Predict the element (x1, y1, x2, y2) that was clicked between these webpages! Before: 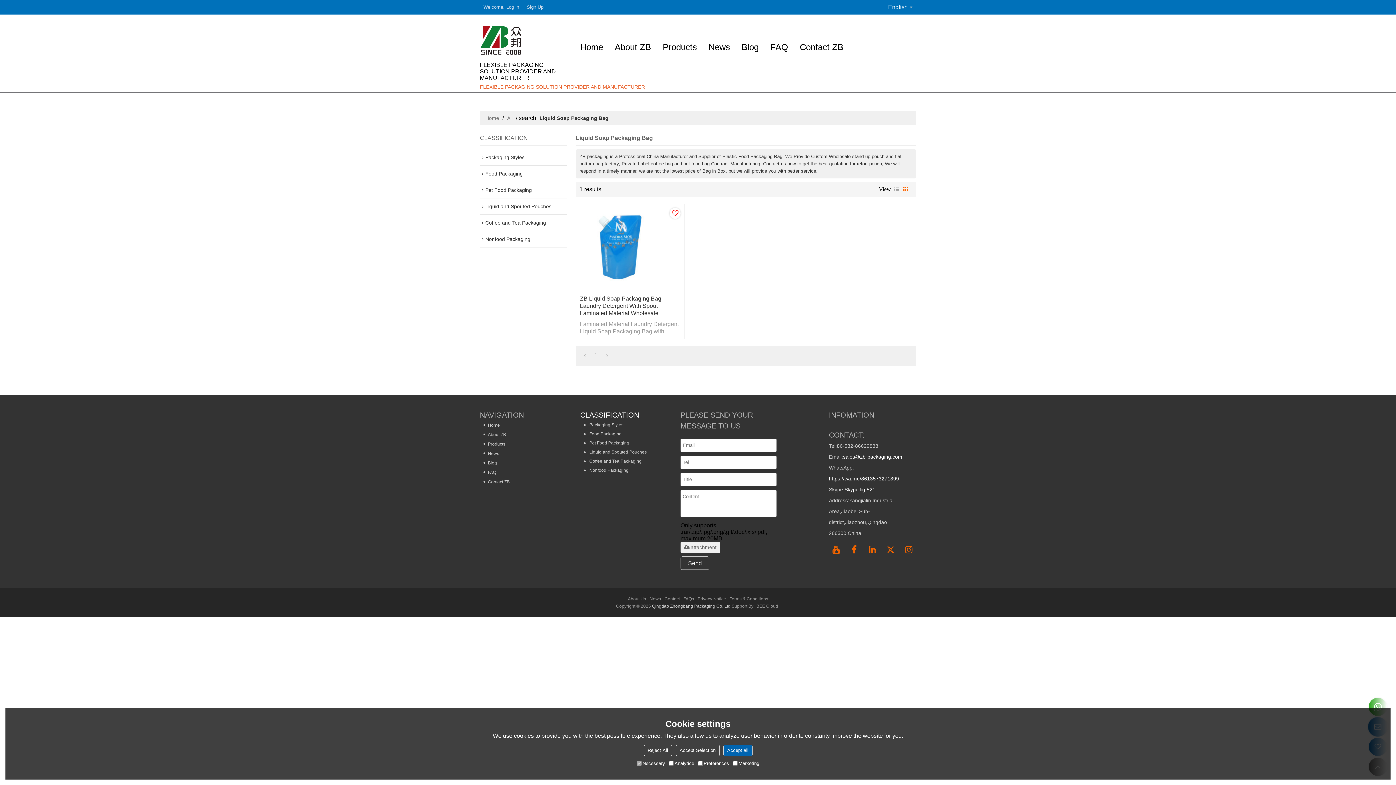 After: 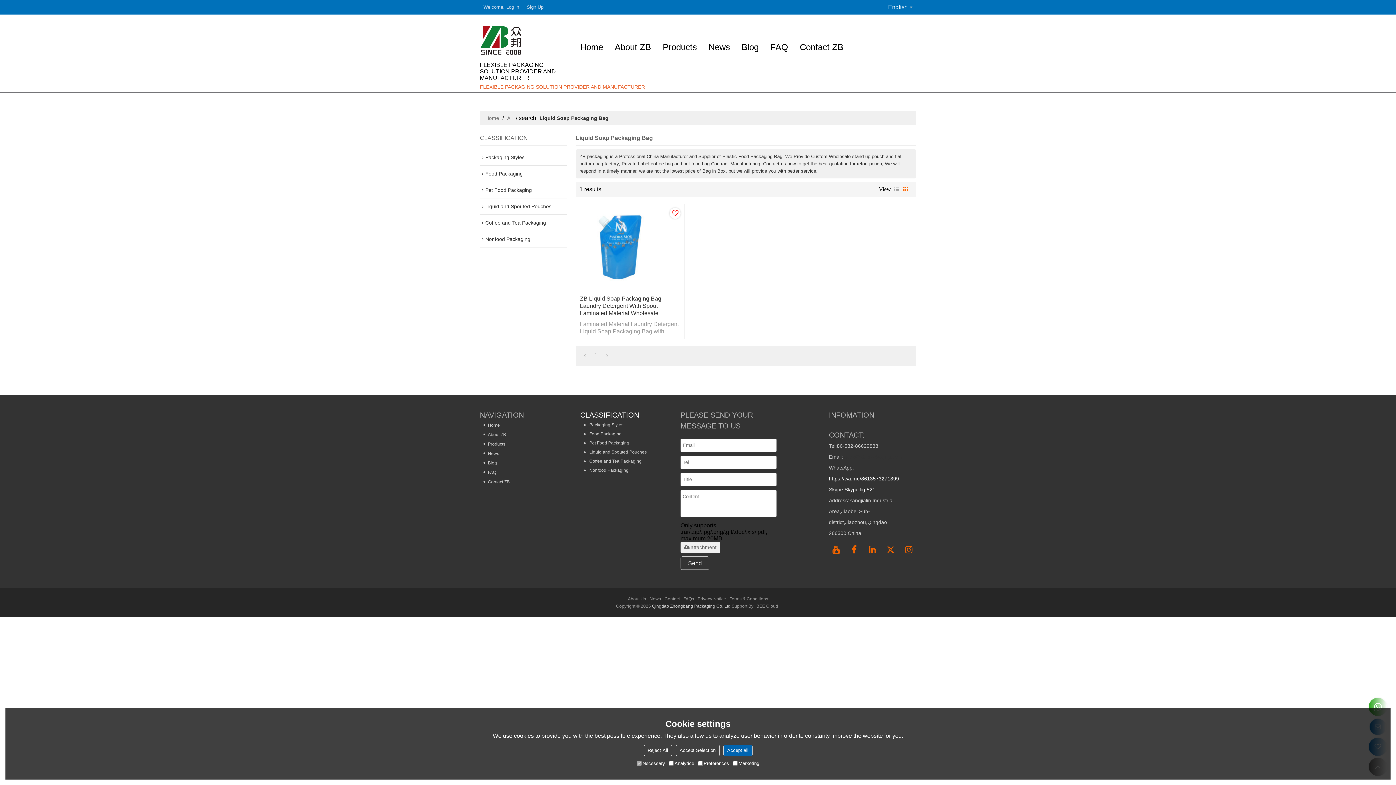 Action: bbox: (843, 451, 902, 462) label: sales@zb-packaging.com